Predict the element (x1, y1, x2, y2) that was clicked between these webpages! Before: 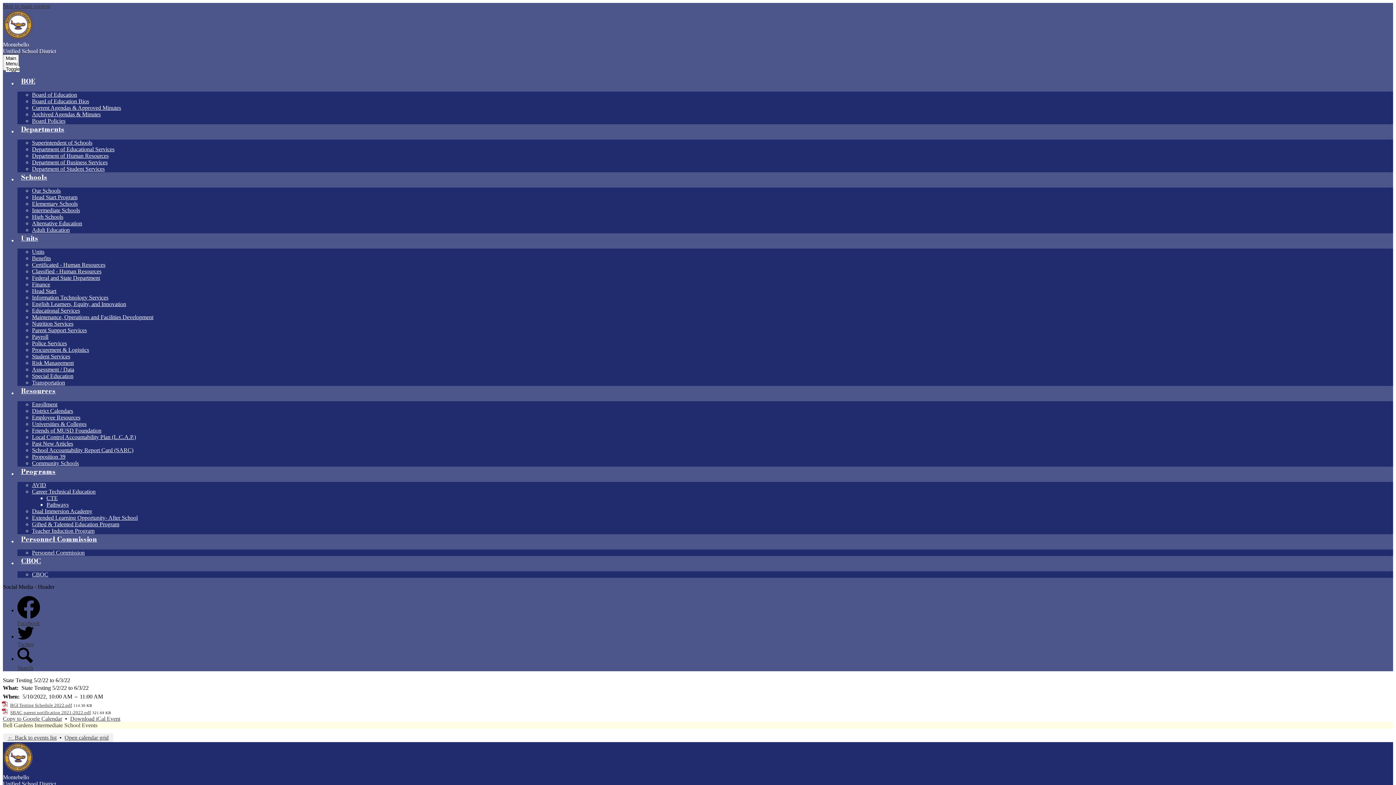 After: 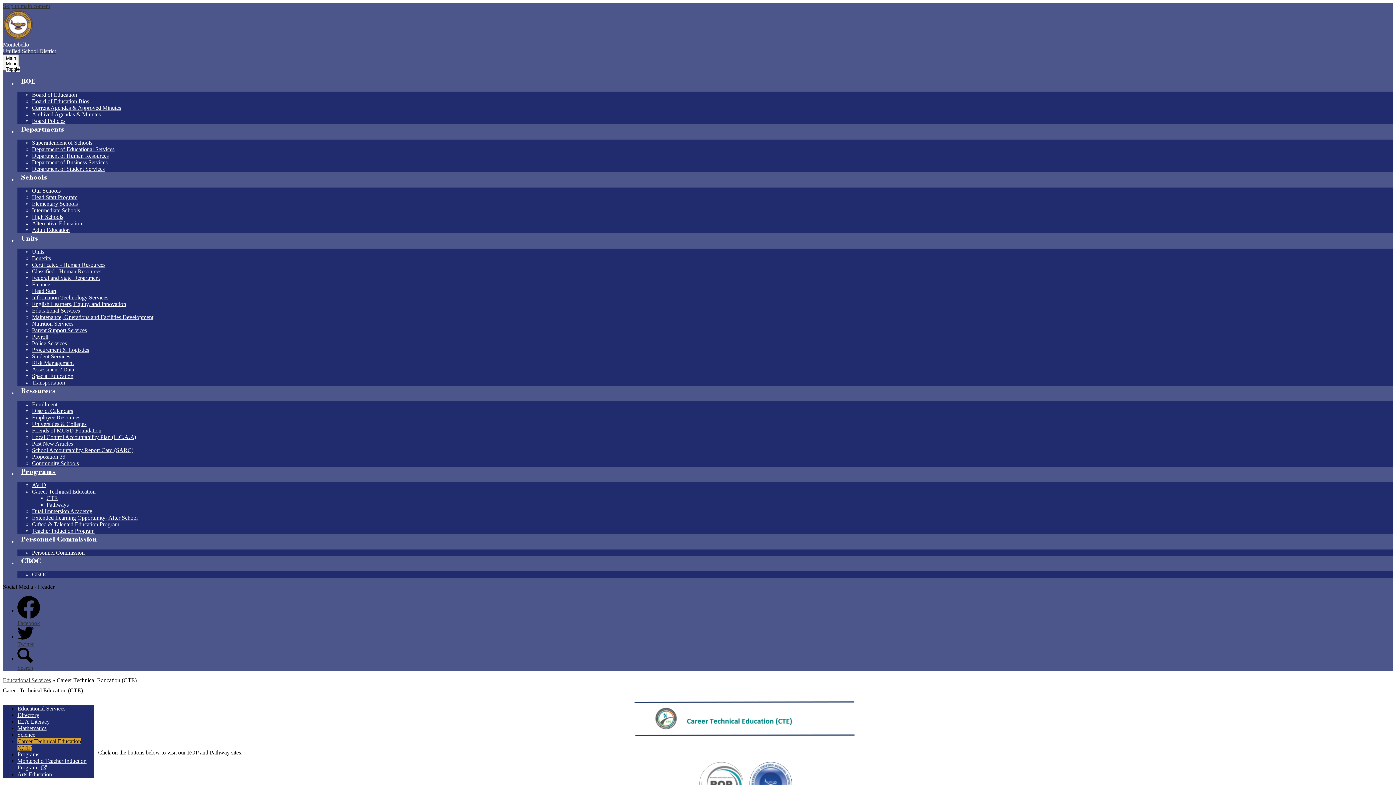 Action: bbox: (32, 488, 95, 494) label: Career Technical Education